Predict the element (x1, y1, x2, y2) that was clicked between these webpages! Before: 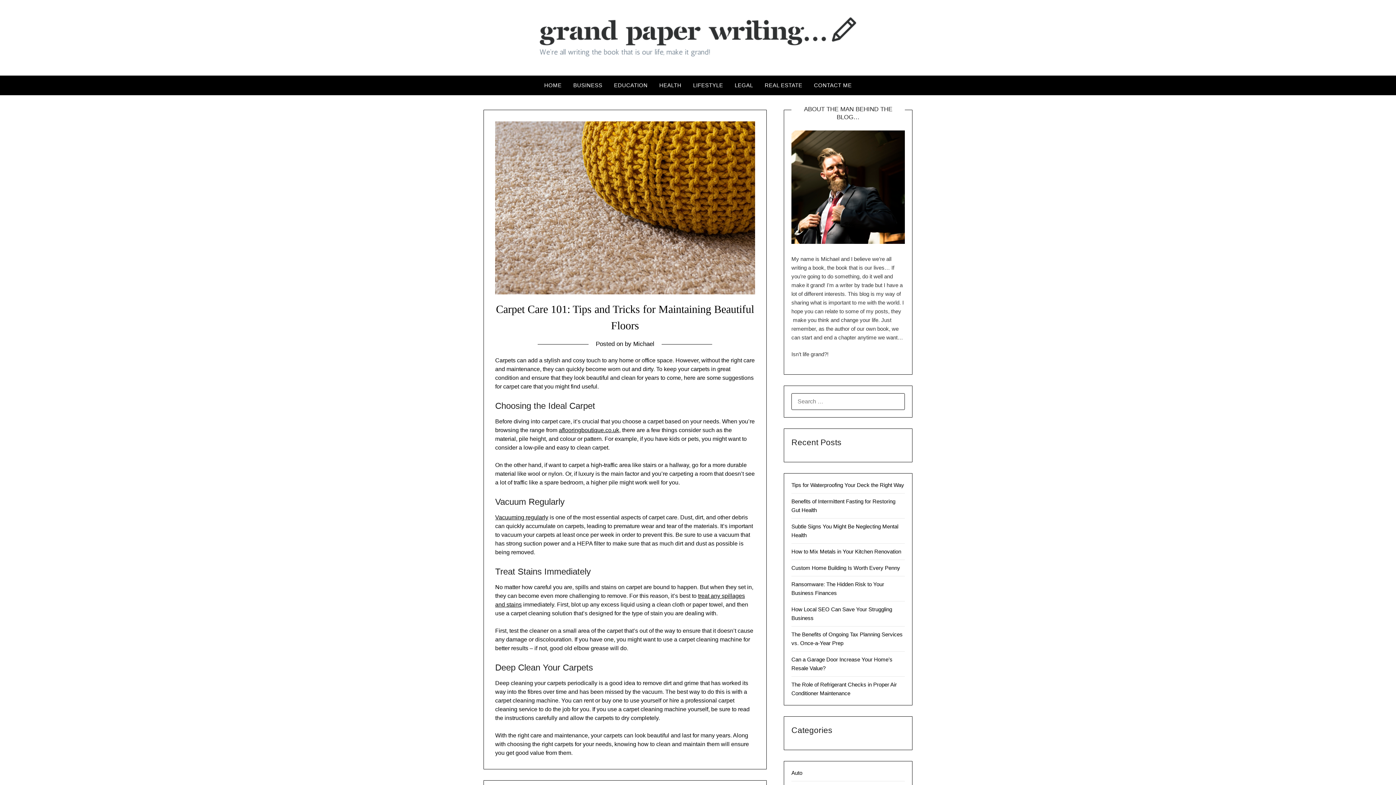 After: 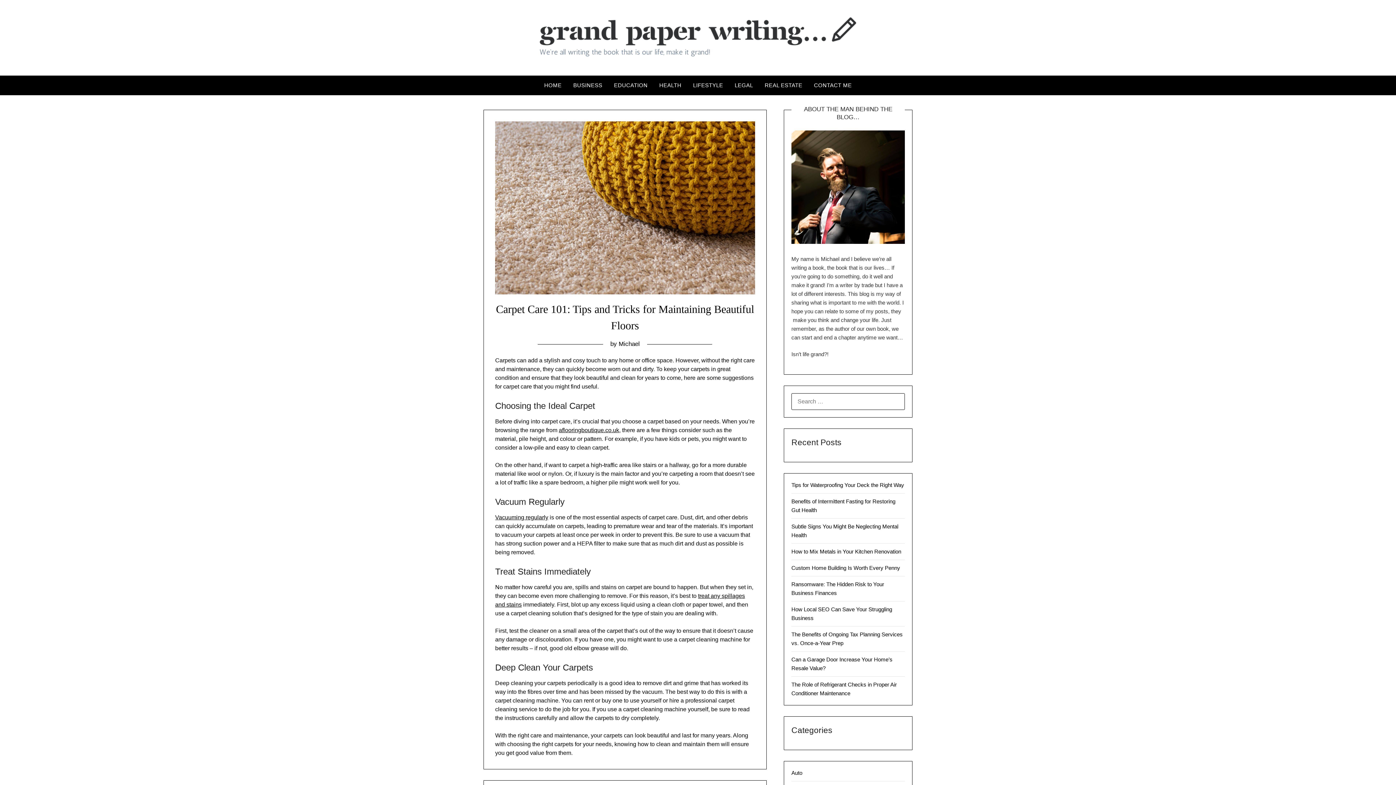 Action: bbox: (558, 427, 619, 433) label: aflooringboutique.co.uk